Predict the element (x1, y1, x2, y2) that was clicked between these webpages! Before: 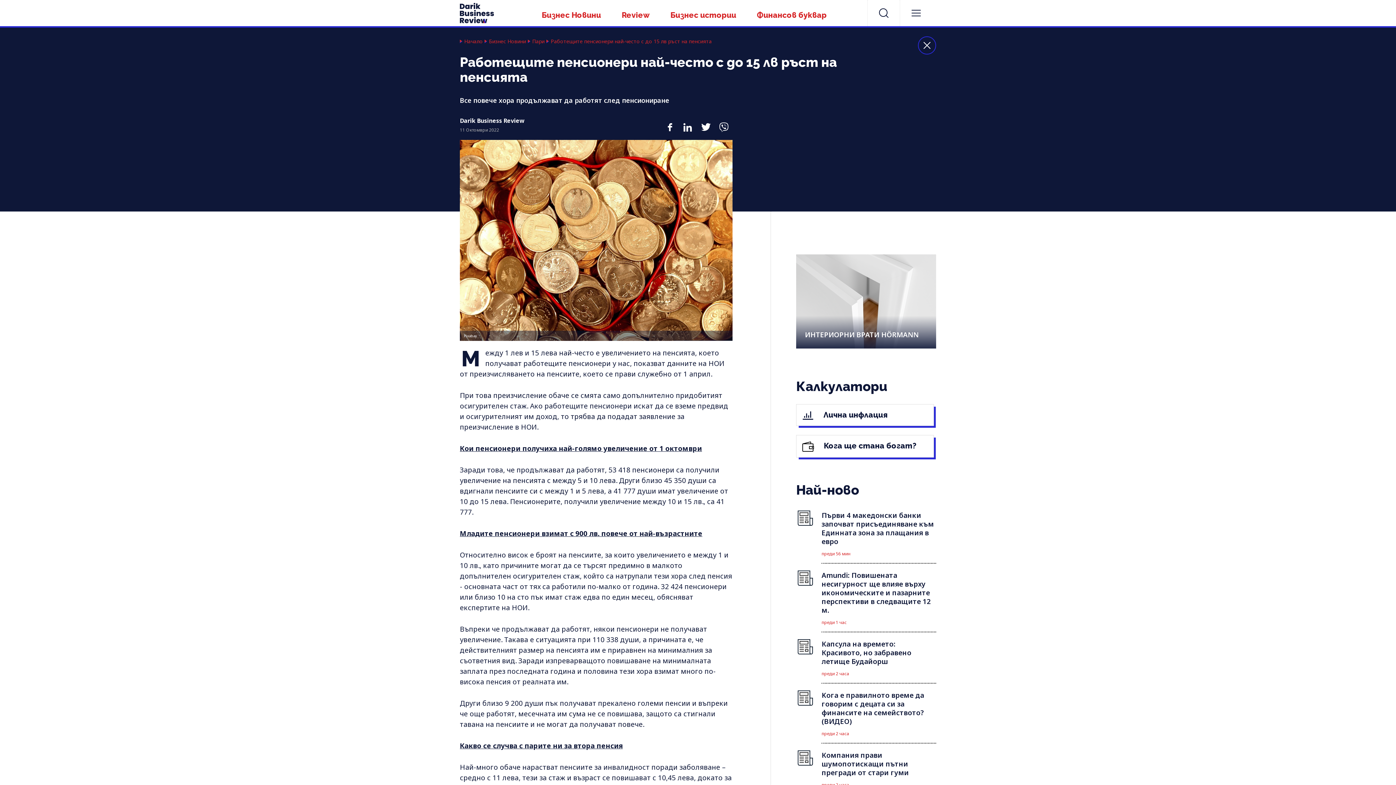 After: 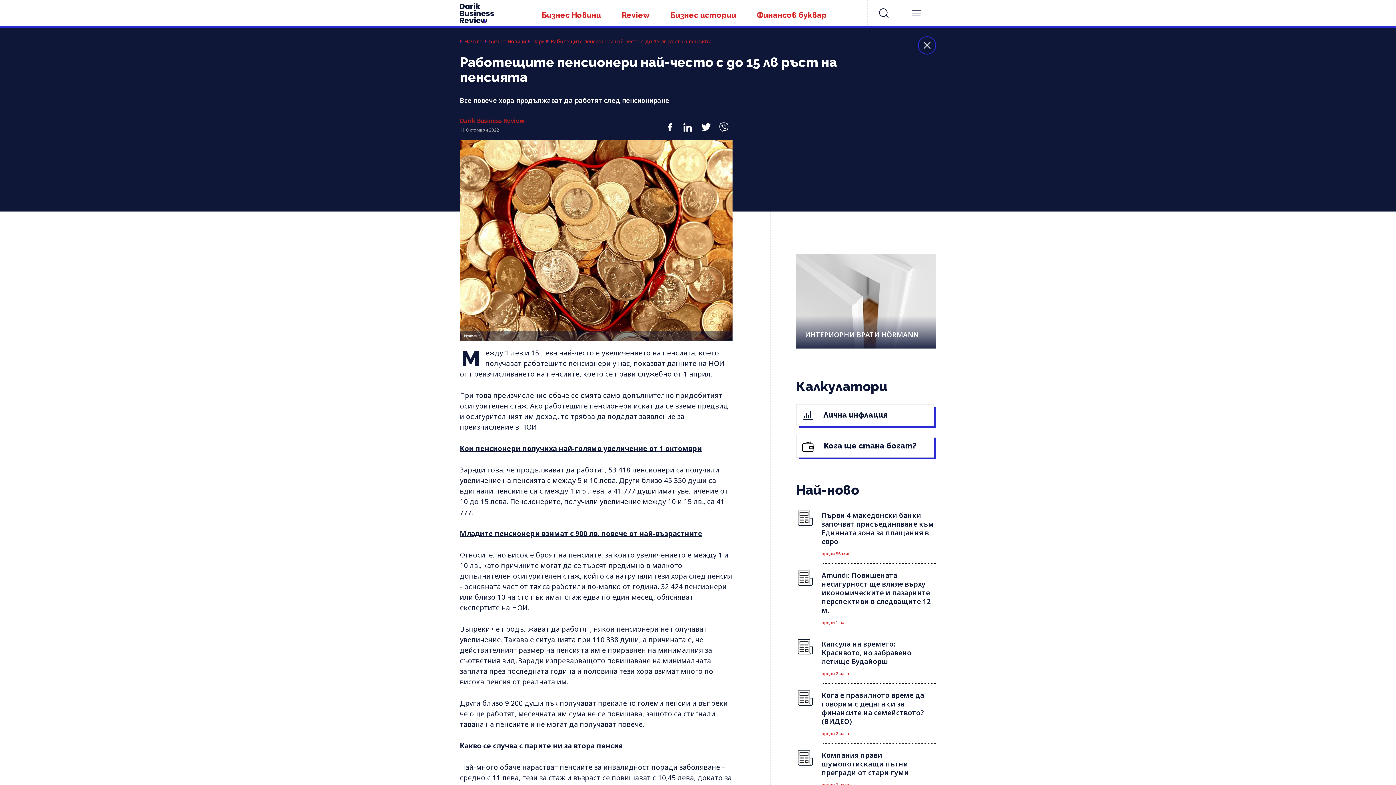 Action: bbox: (460, 117, 524, 124) label: Darik Business Review